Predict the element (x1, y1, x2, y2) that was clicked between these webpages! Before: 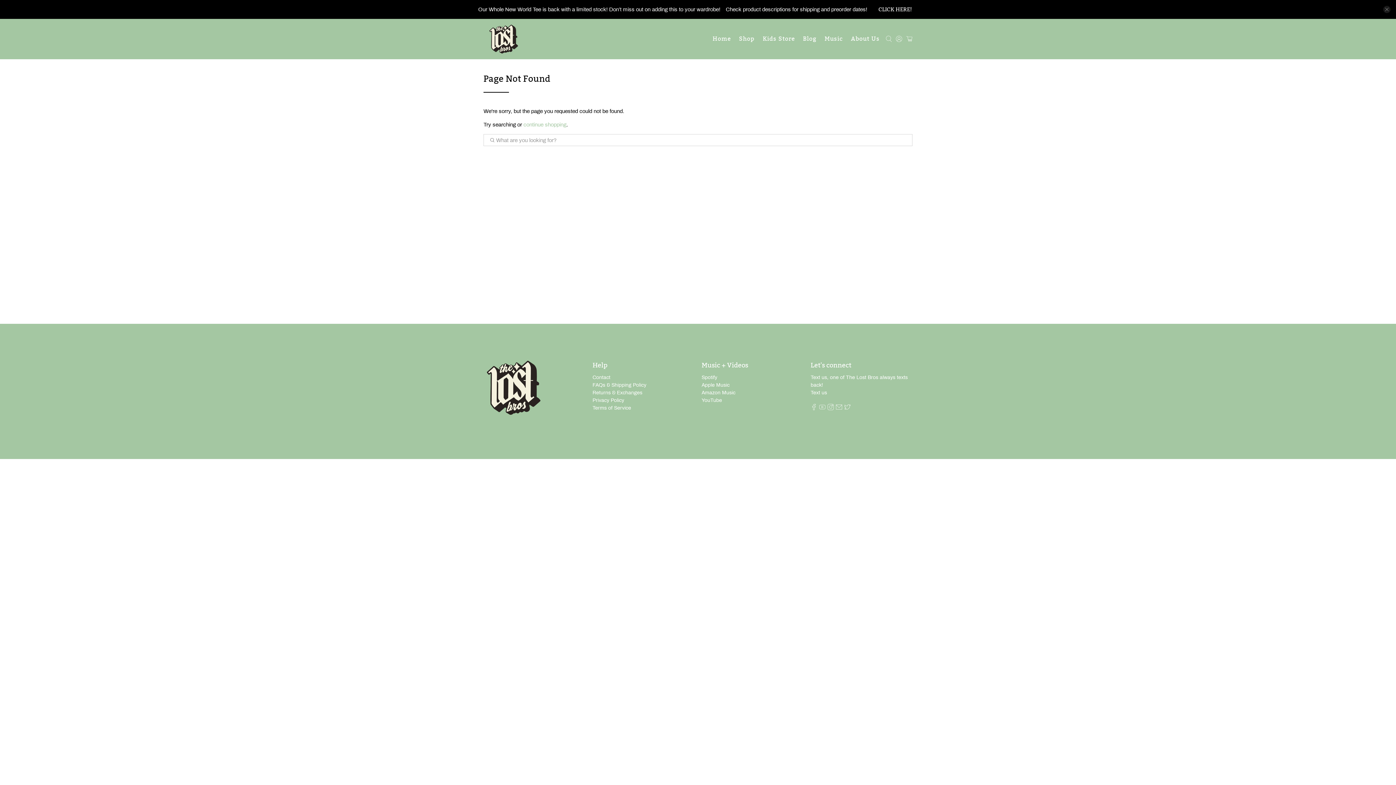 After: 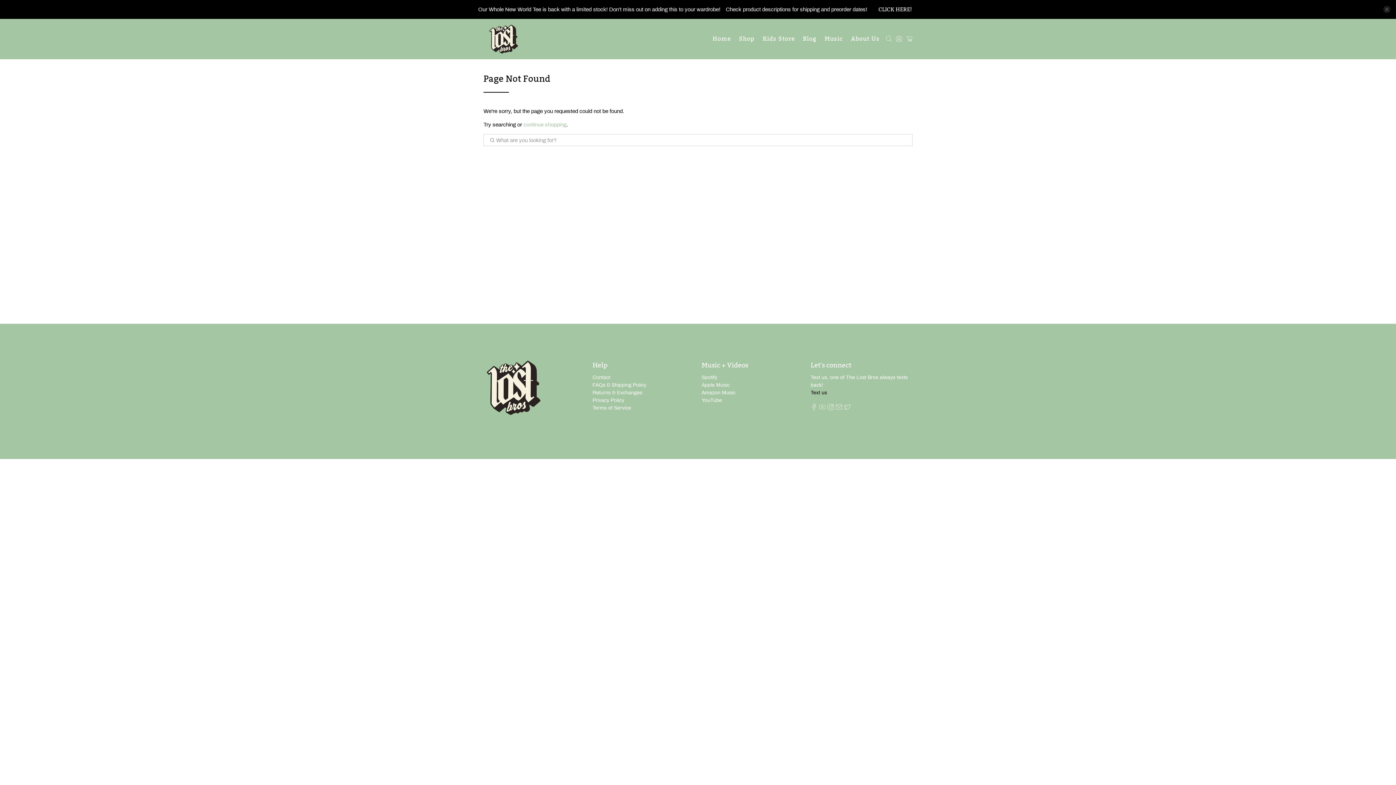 Action: label: Text us bbox: (810, 390, 827, 395)